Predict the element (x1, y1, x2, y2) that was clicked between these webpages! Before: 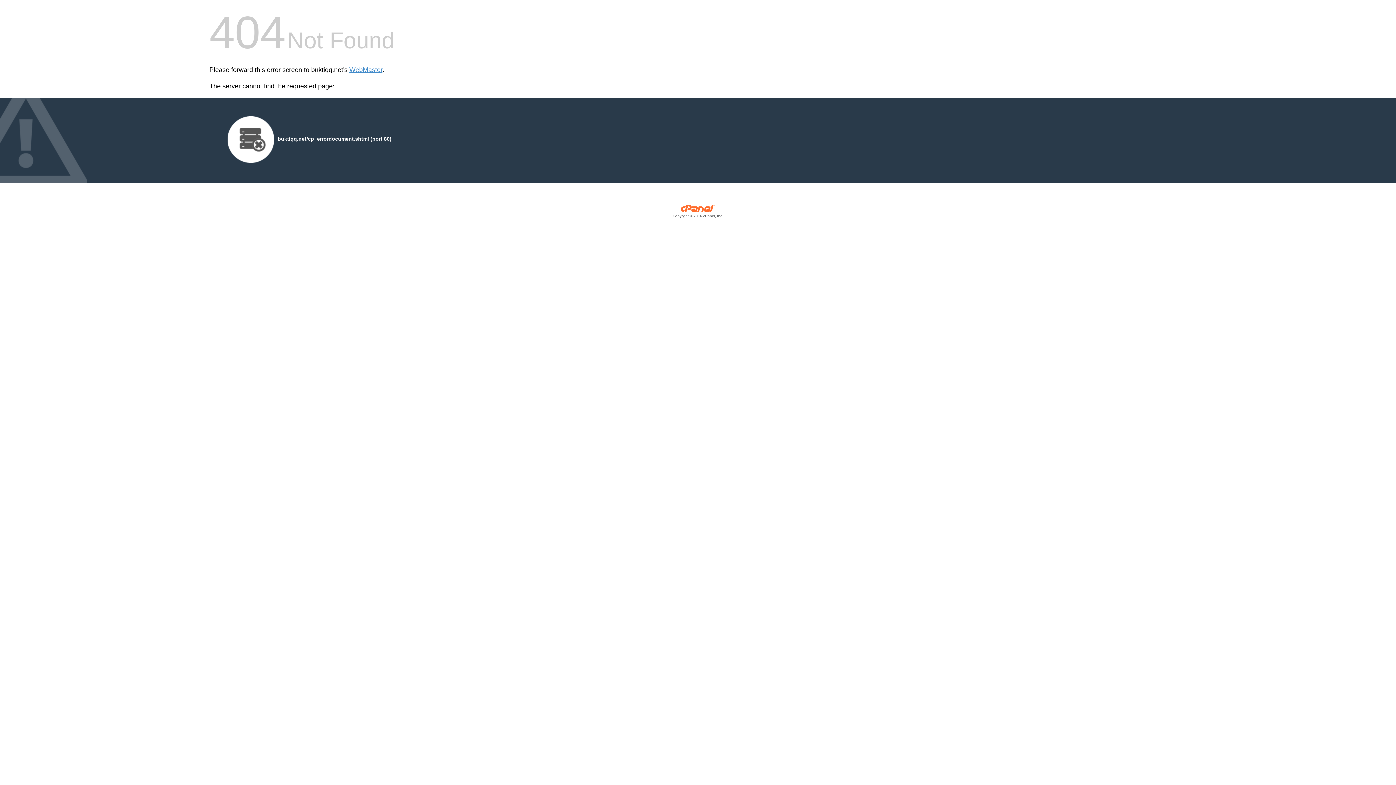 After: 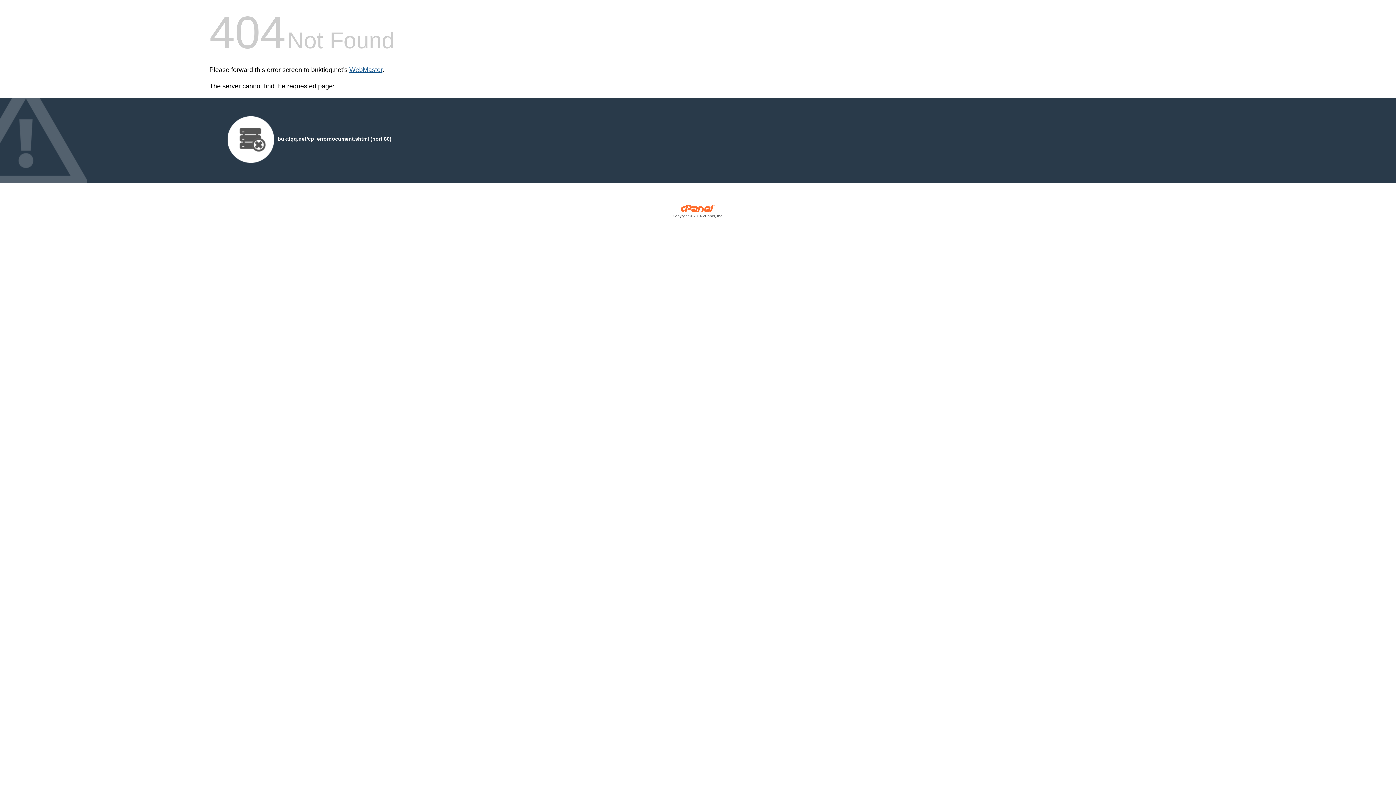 Action: label: WebMaster bbox: (349, 66, 382, 73)